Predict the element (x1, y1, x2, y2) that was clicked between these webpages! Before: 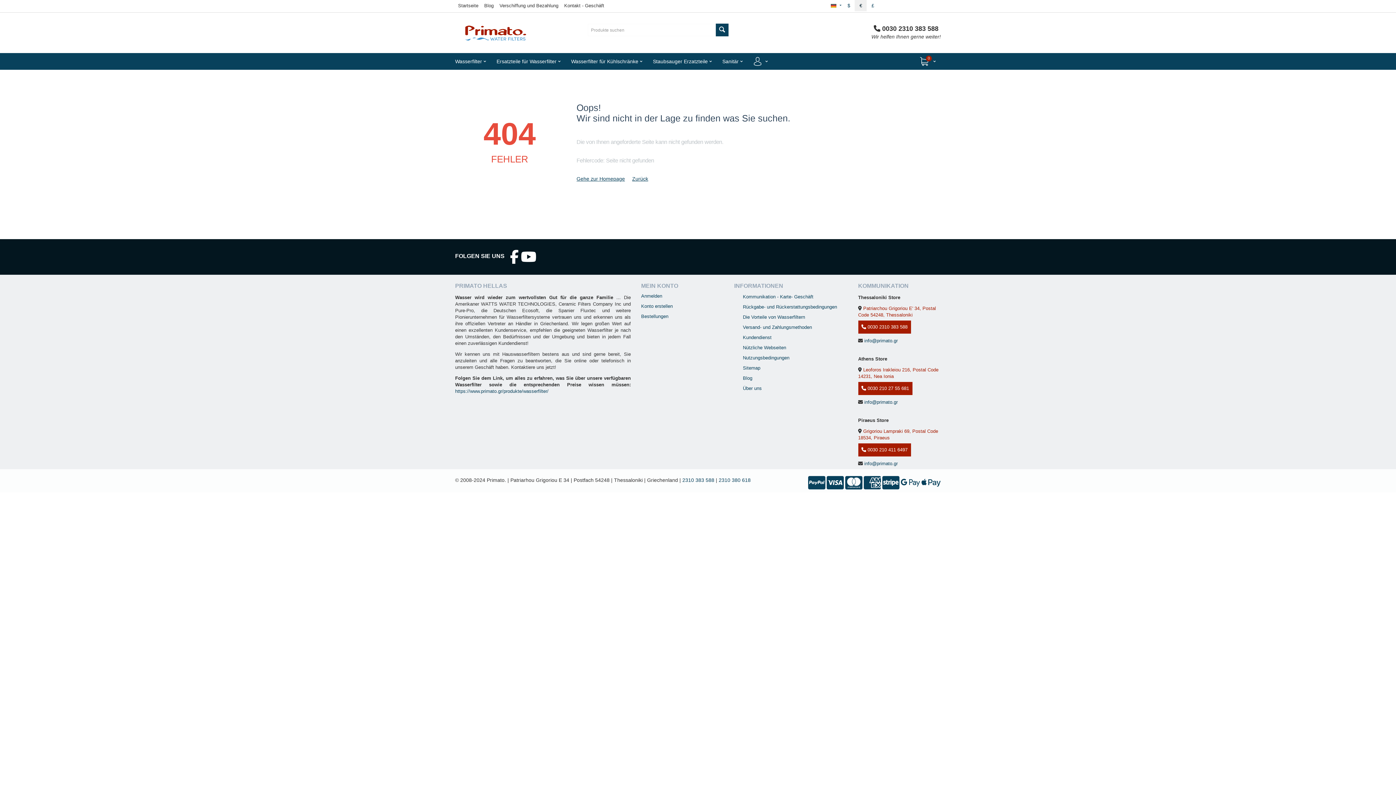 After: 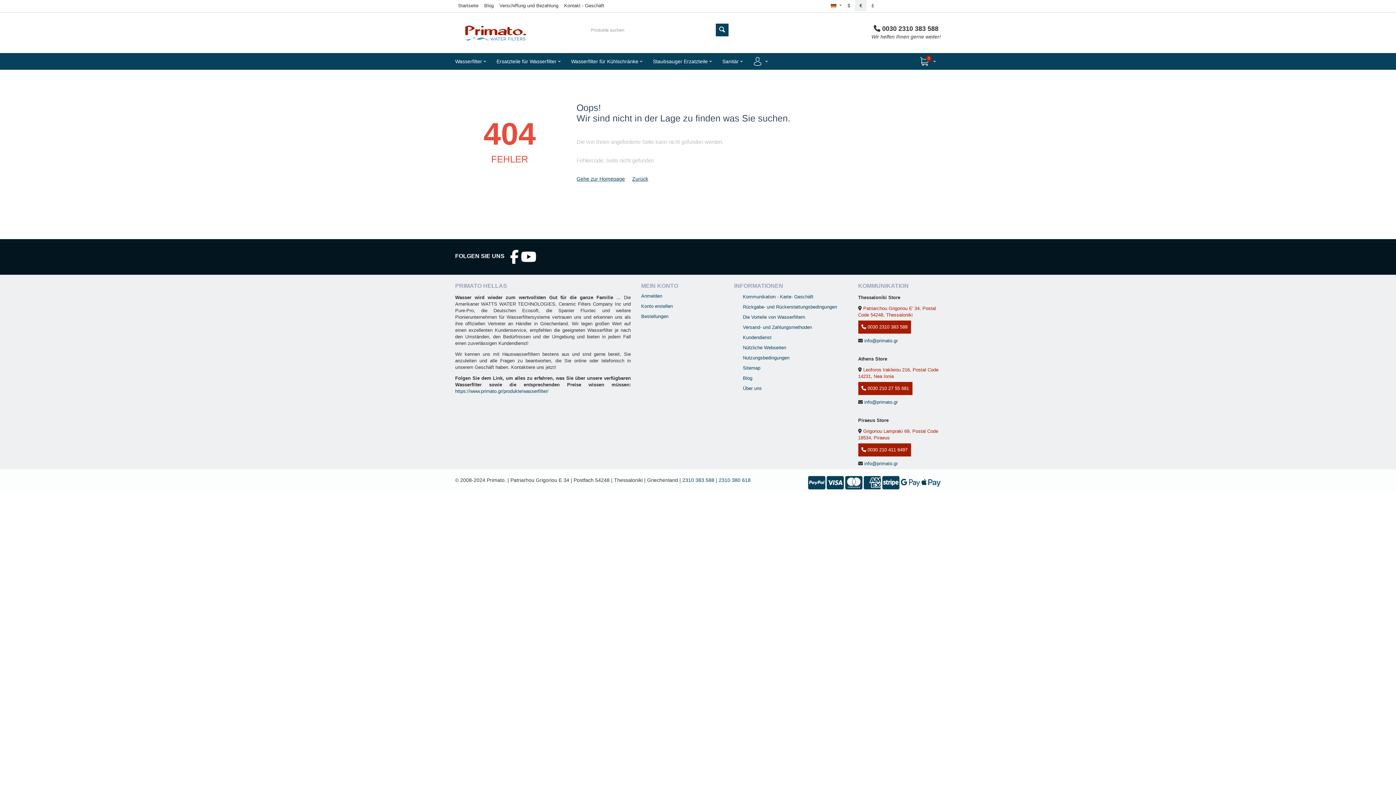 Action: label:  0030 210 27 55 681 bbox: (861, 385, 909, 391)